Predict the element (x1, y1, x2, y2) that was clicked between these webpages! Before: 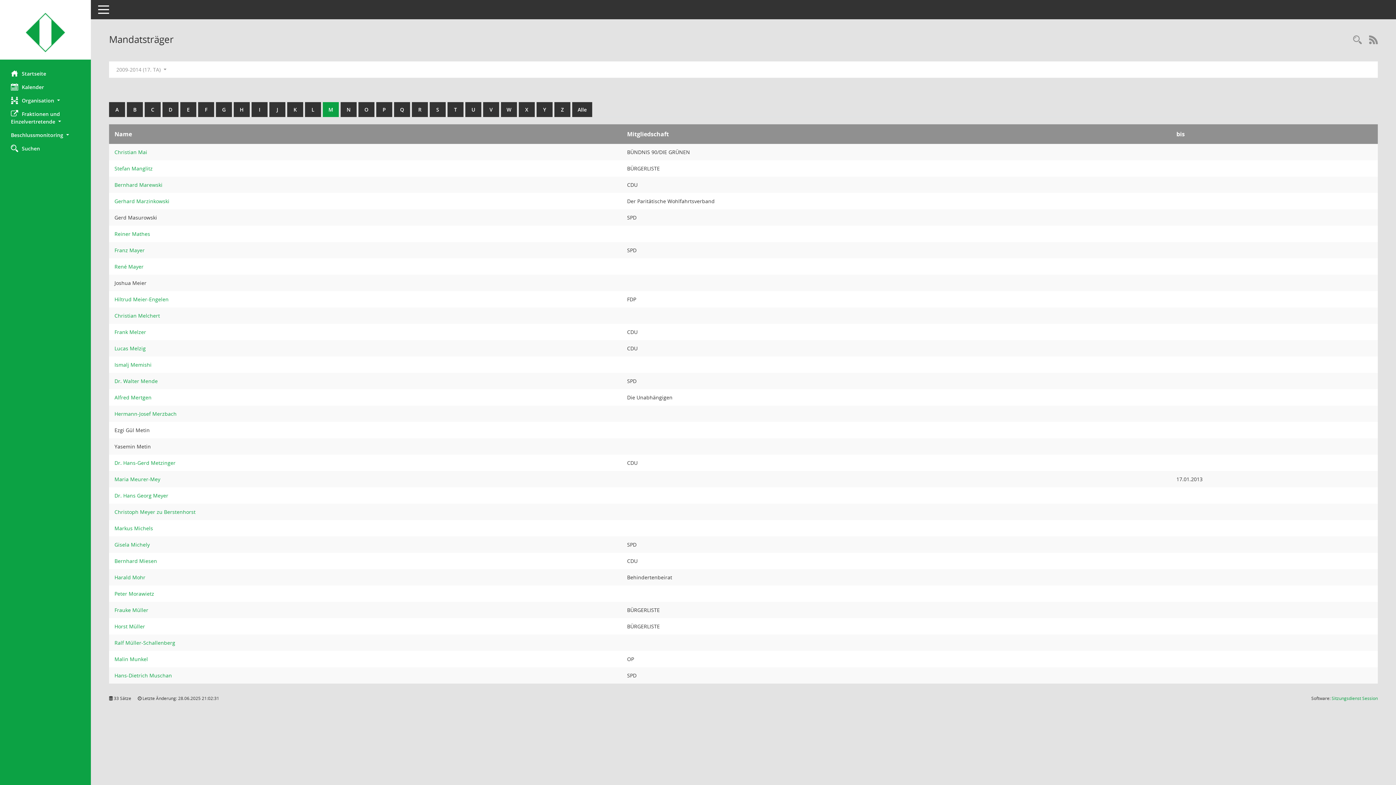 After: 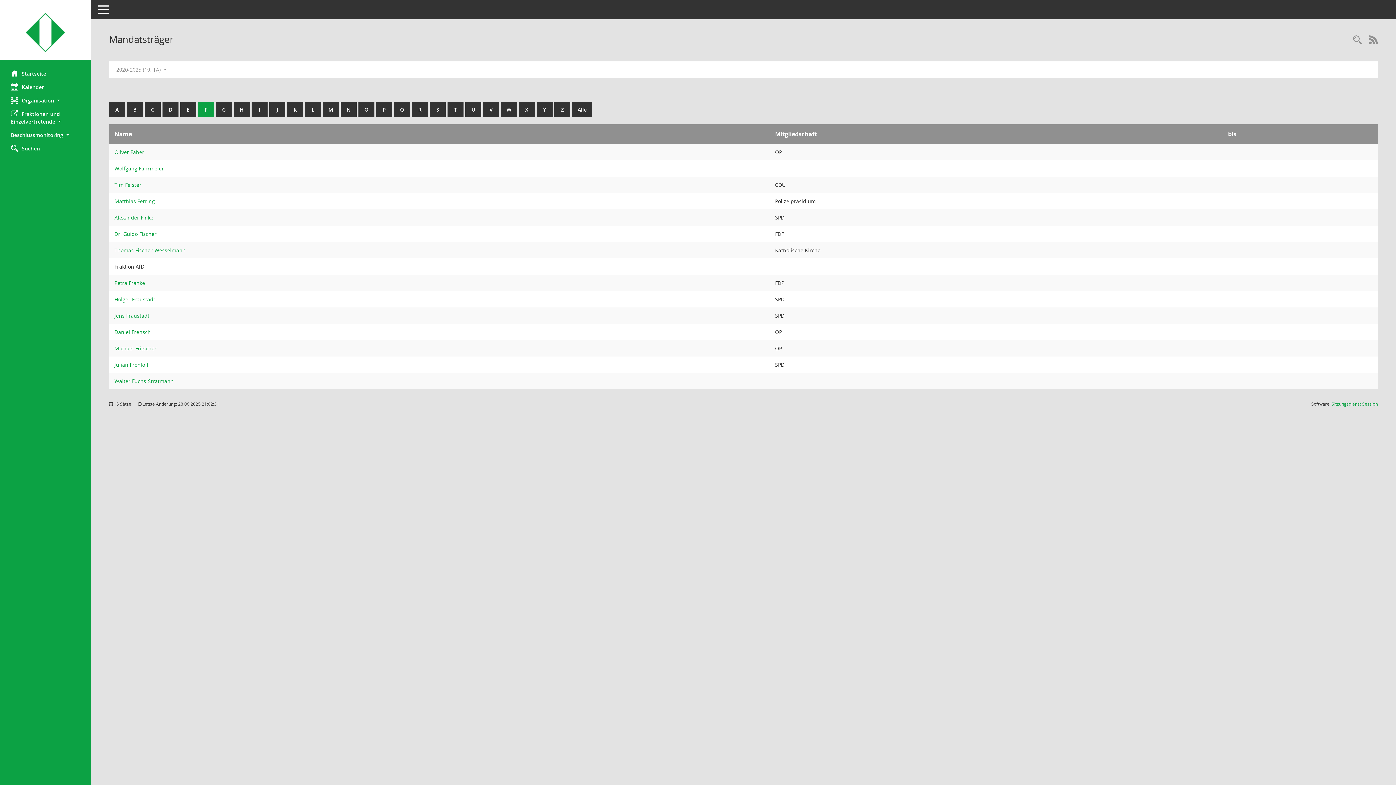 Action: label: F bbox: (198, 102, 214, 117)